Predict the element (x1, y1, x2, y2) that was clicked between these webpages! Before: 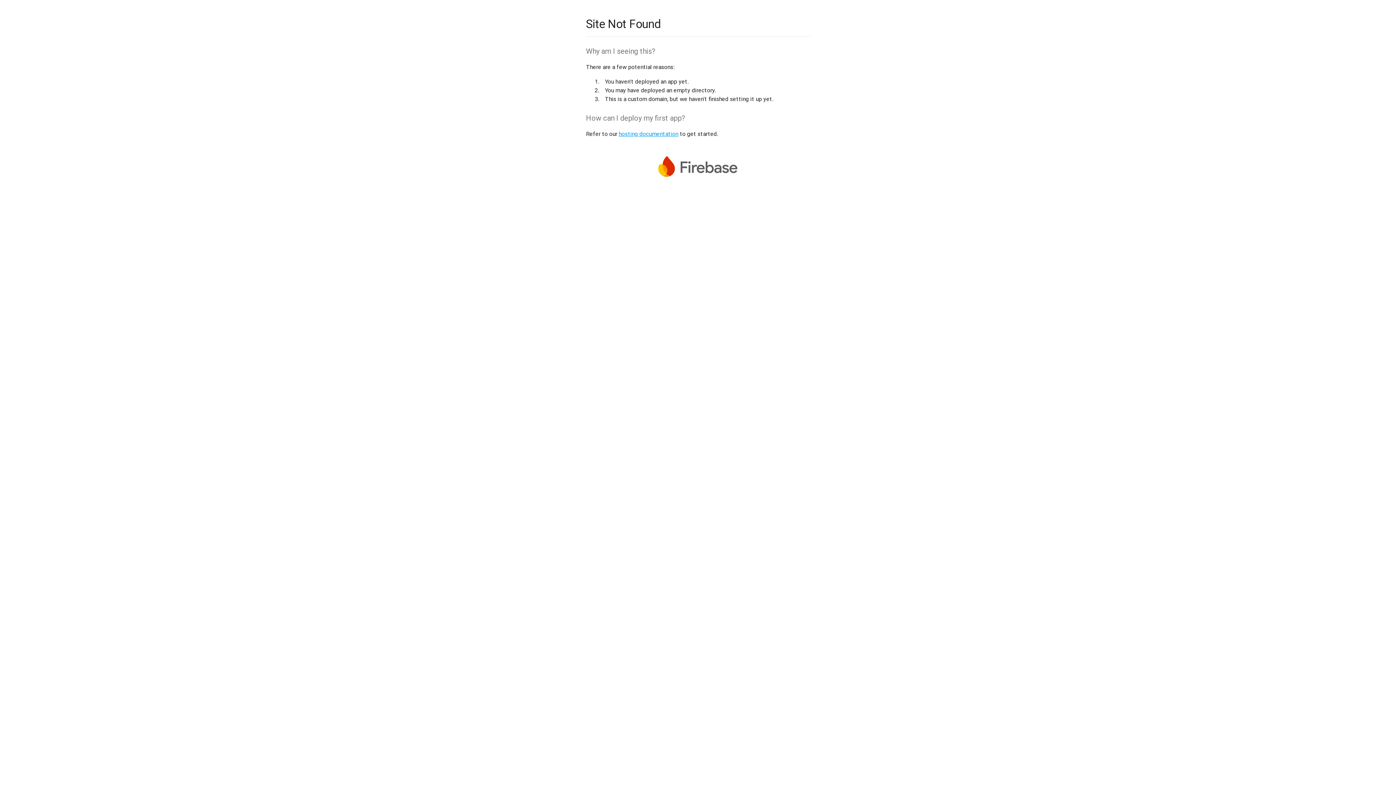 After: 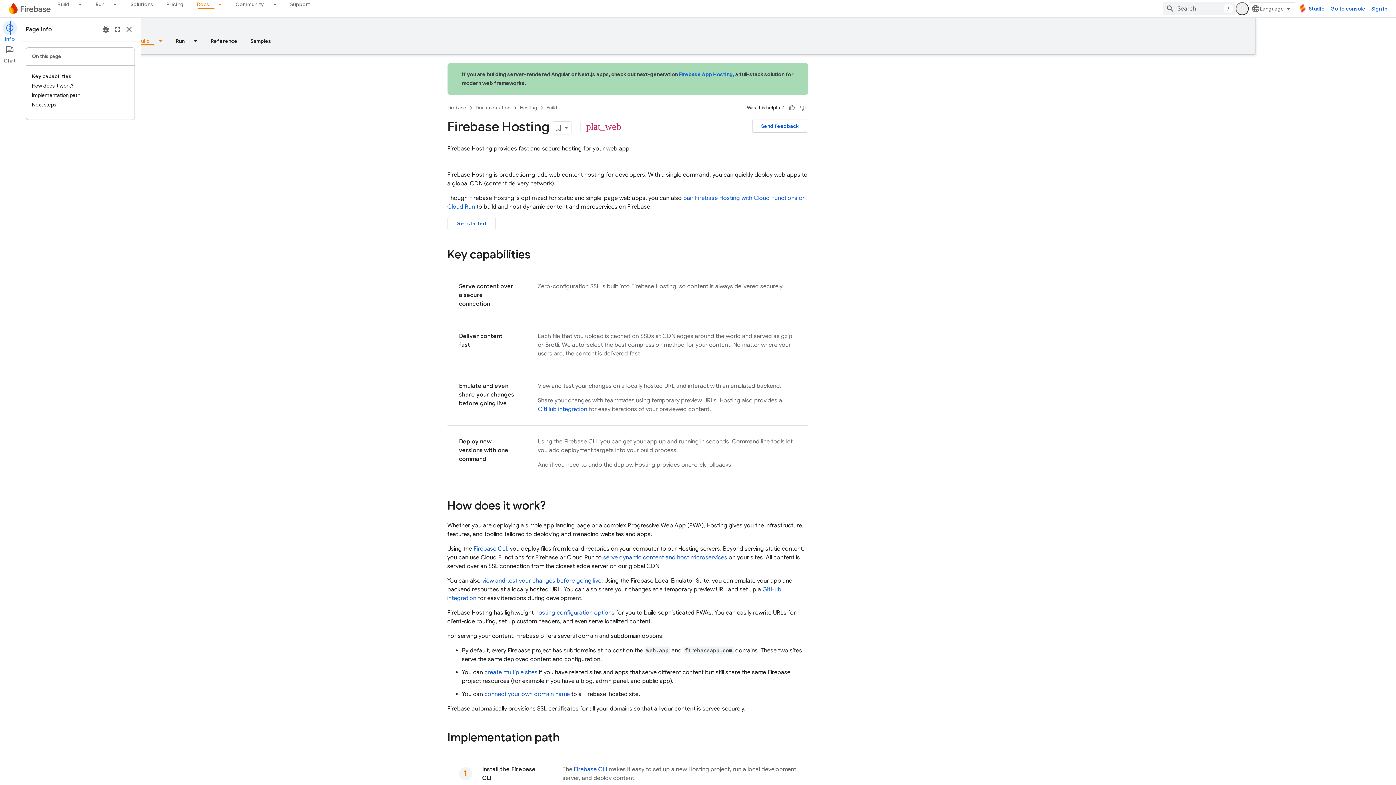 Action: label: hosting documentation bbox: (618, 130, 678, 137)